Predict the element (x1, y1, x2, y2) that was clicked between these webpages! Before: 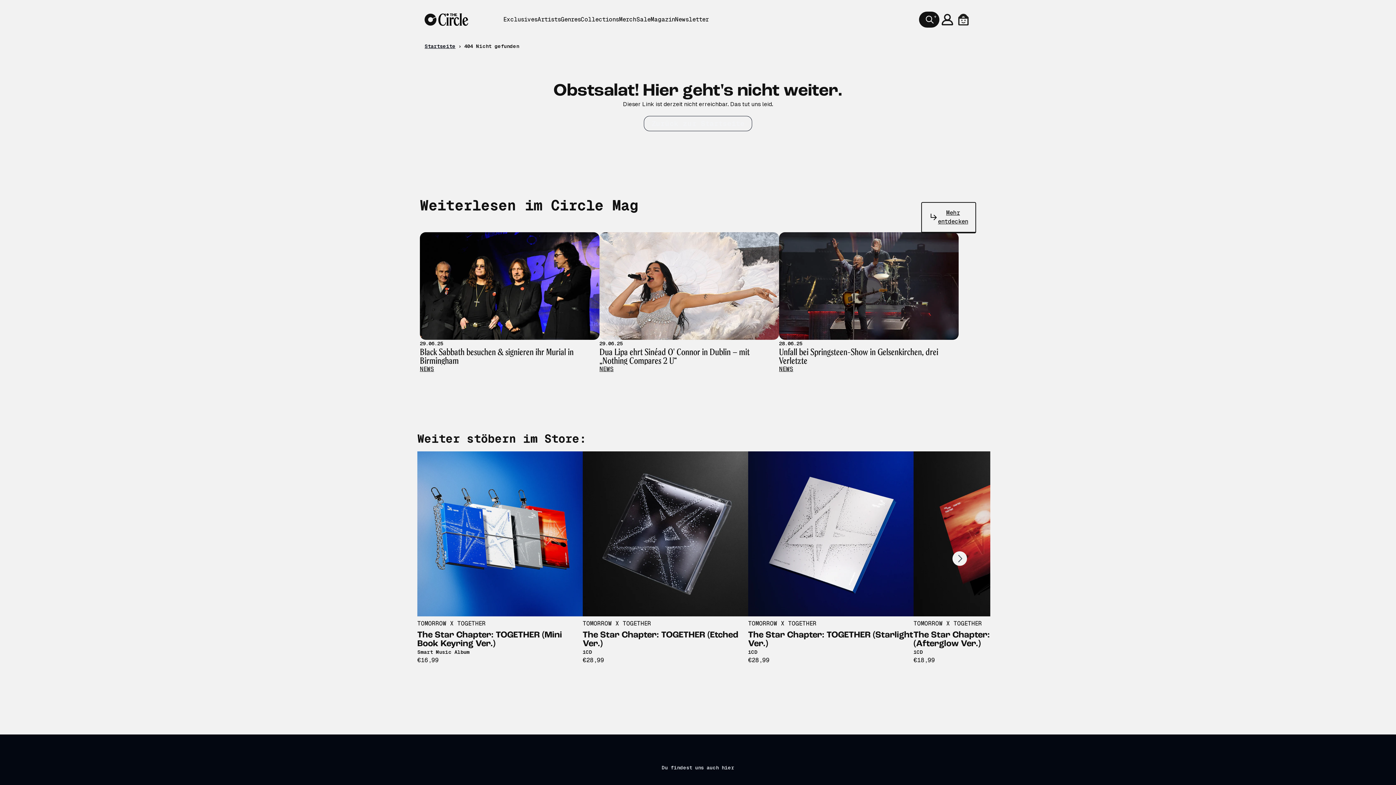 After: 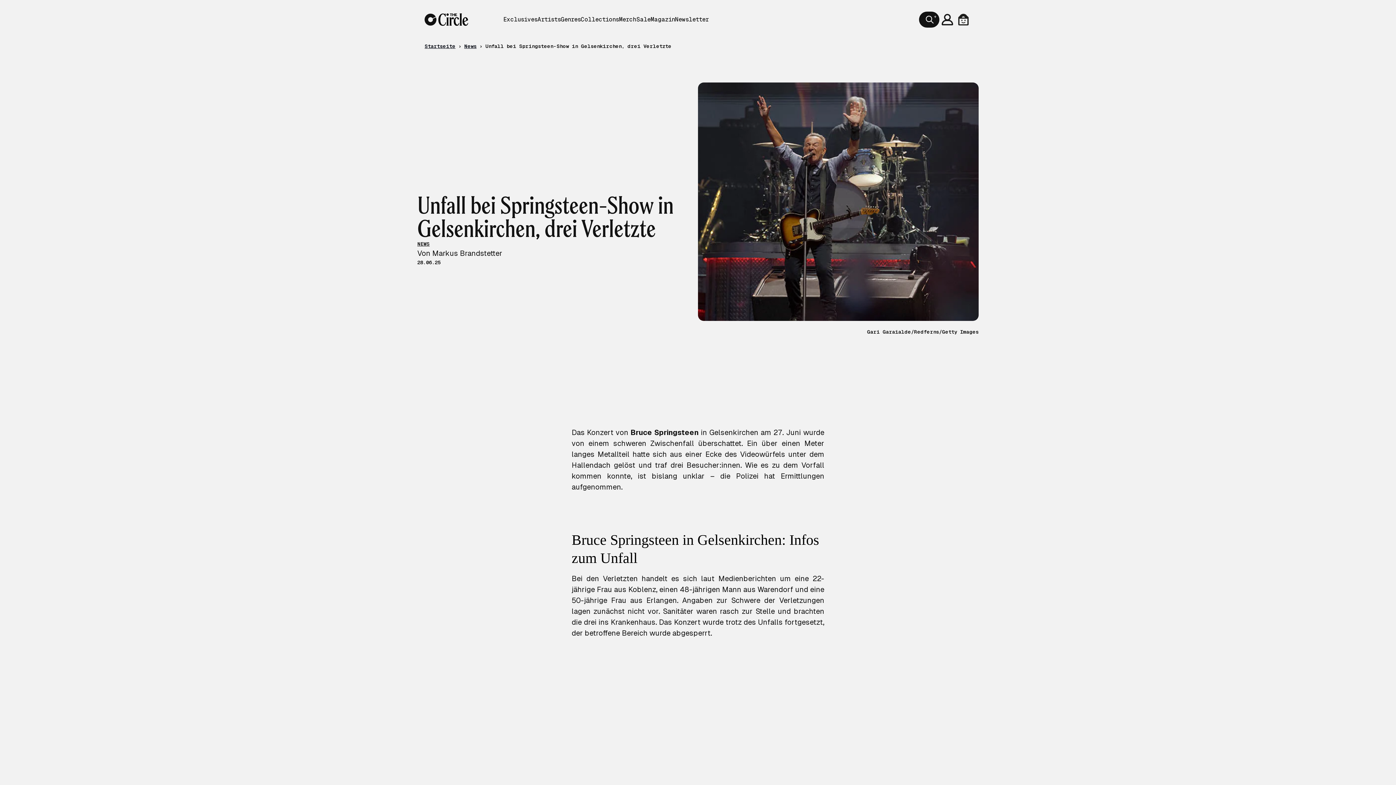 Action: bbox: (779, 232, 958, 365) label: 28.06.25
Unfall bei Springsteen-Show in Gelsenkirchen, drei Verletzte